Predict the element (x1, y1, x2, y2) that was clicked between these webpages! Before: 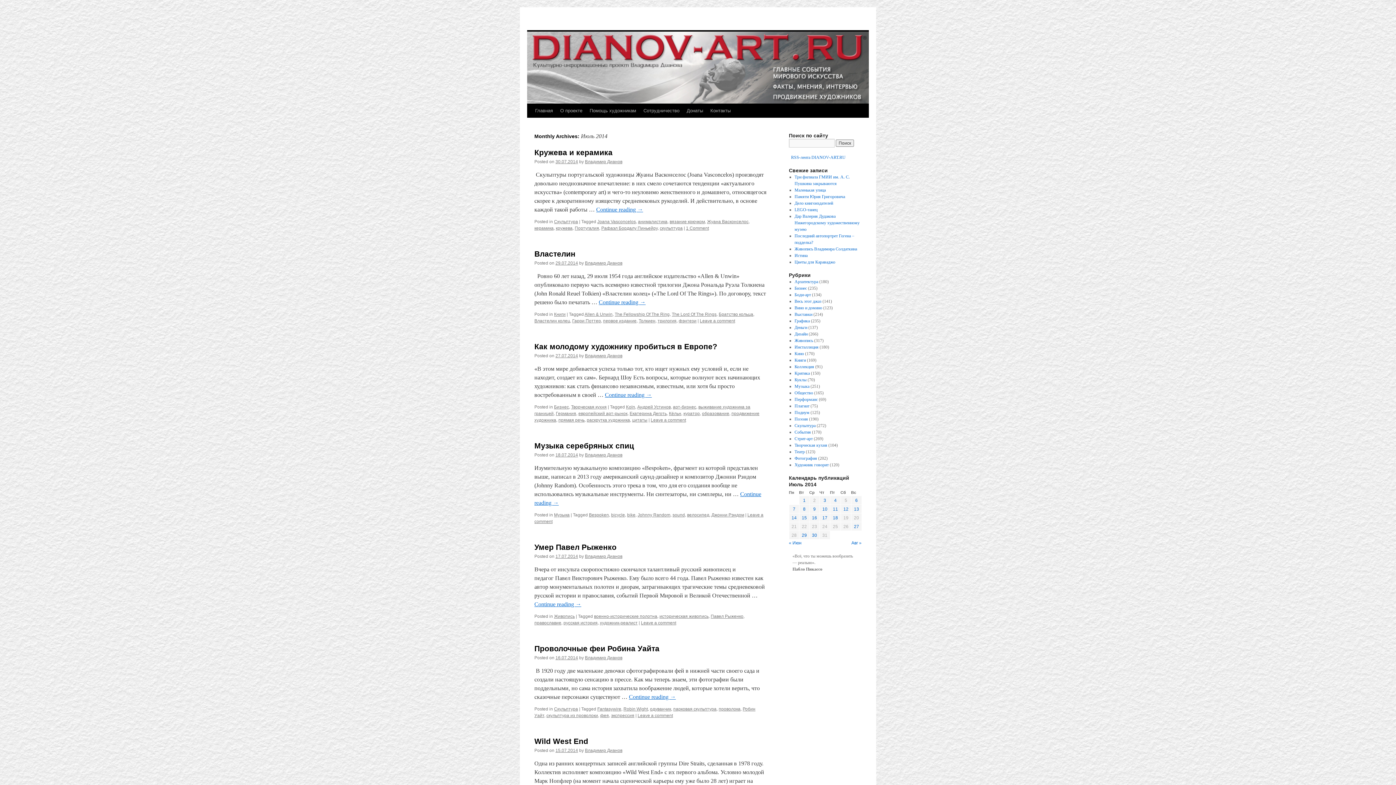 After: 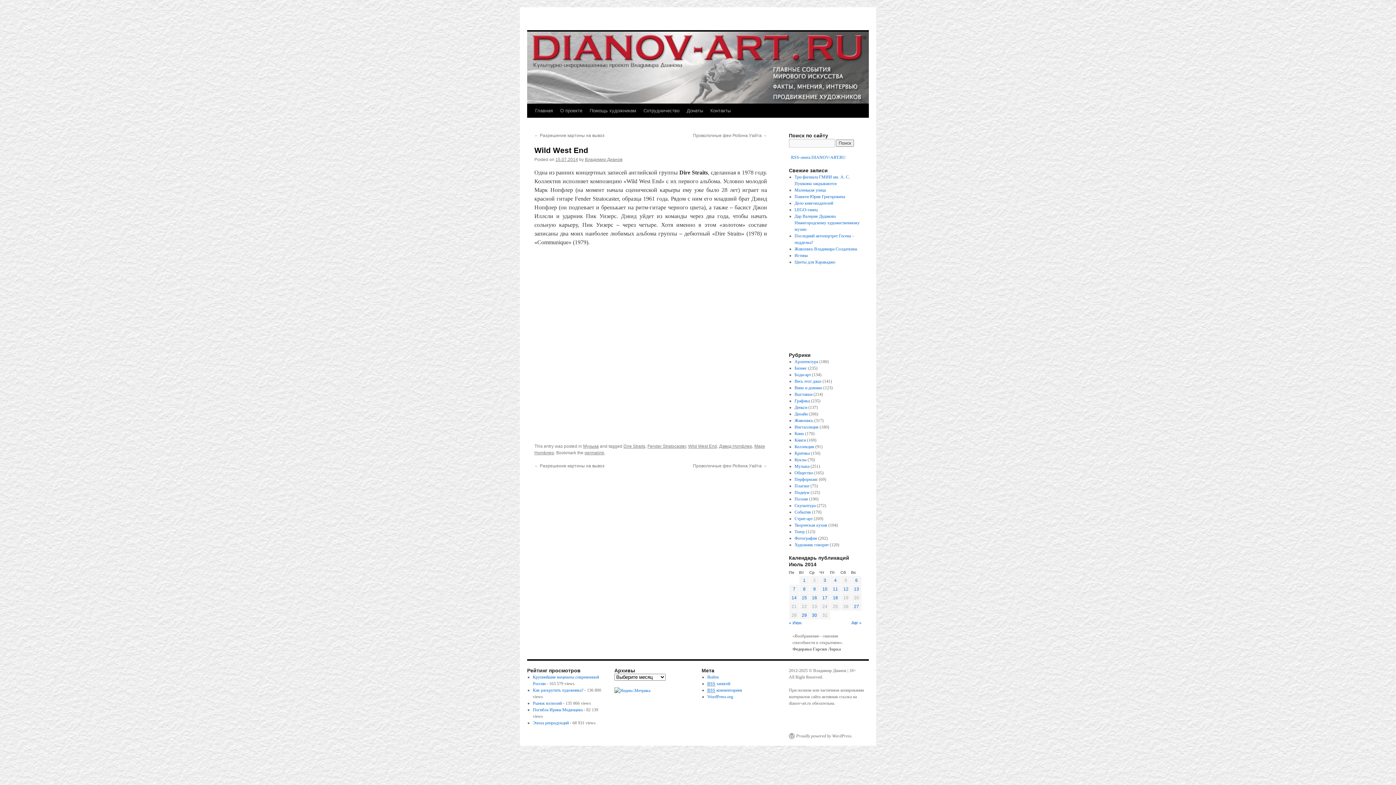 Action: label: 15.07.2014 bbox: (555, 748, 578, 753)